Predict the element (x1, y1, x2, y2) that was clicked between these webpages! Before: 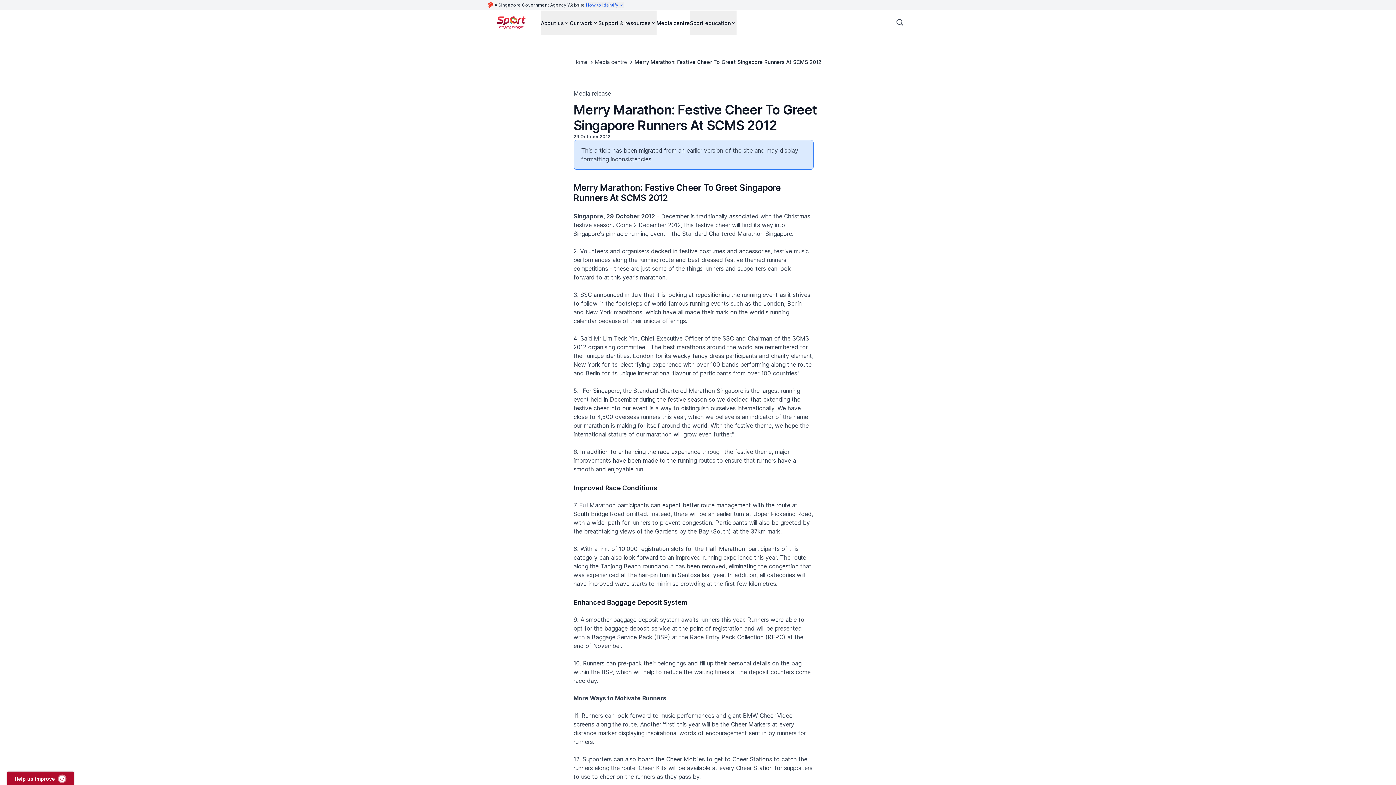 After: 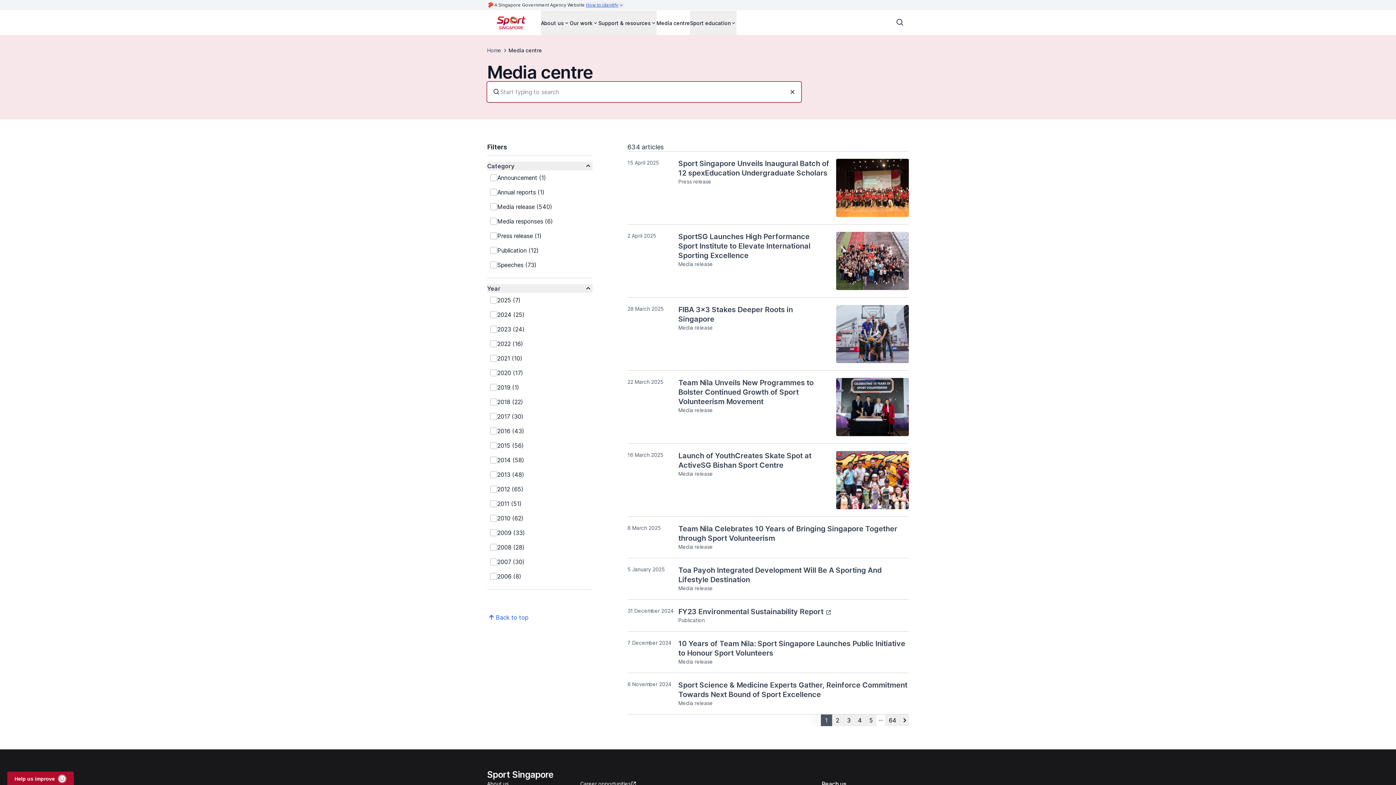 Action: bbox: (656, 19, 690, 26) label: Media centre